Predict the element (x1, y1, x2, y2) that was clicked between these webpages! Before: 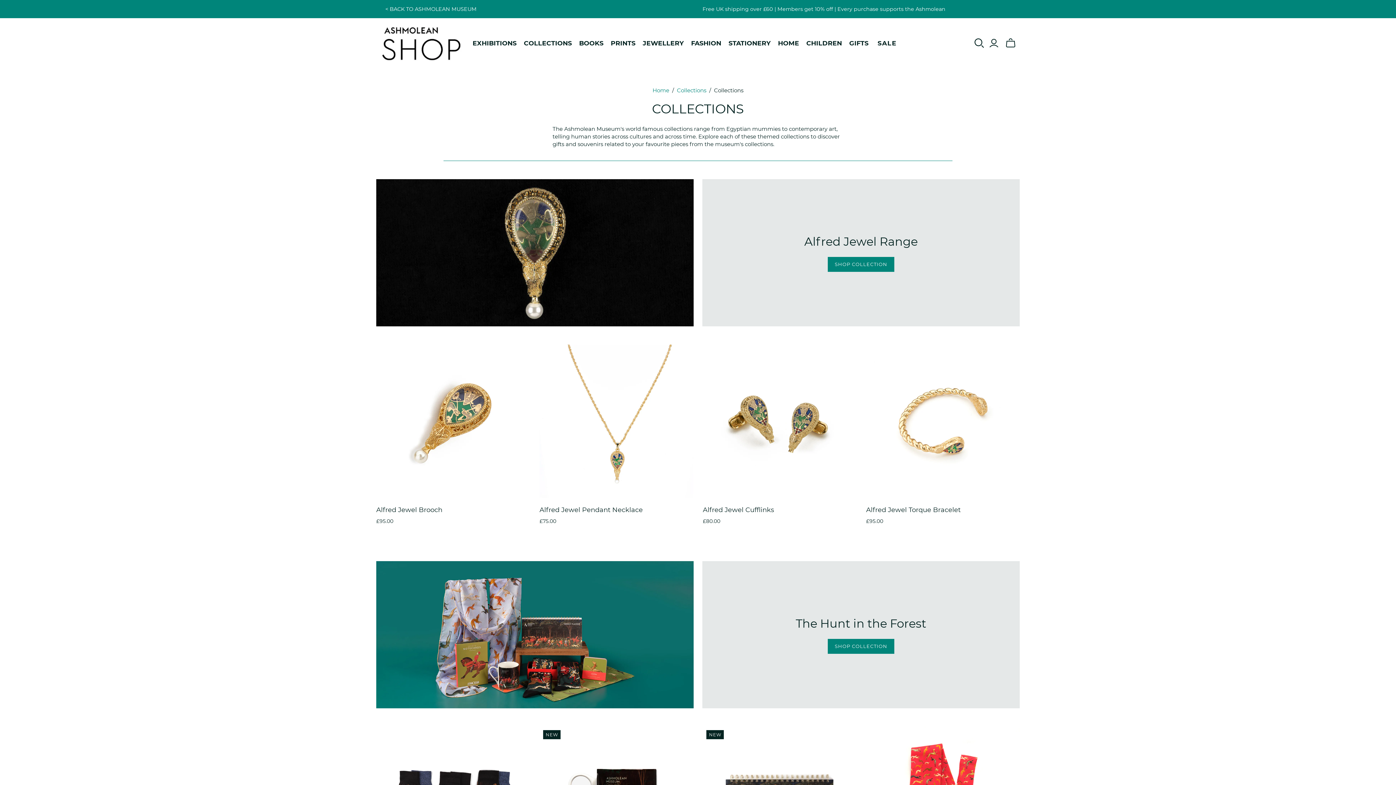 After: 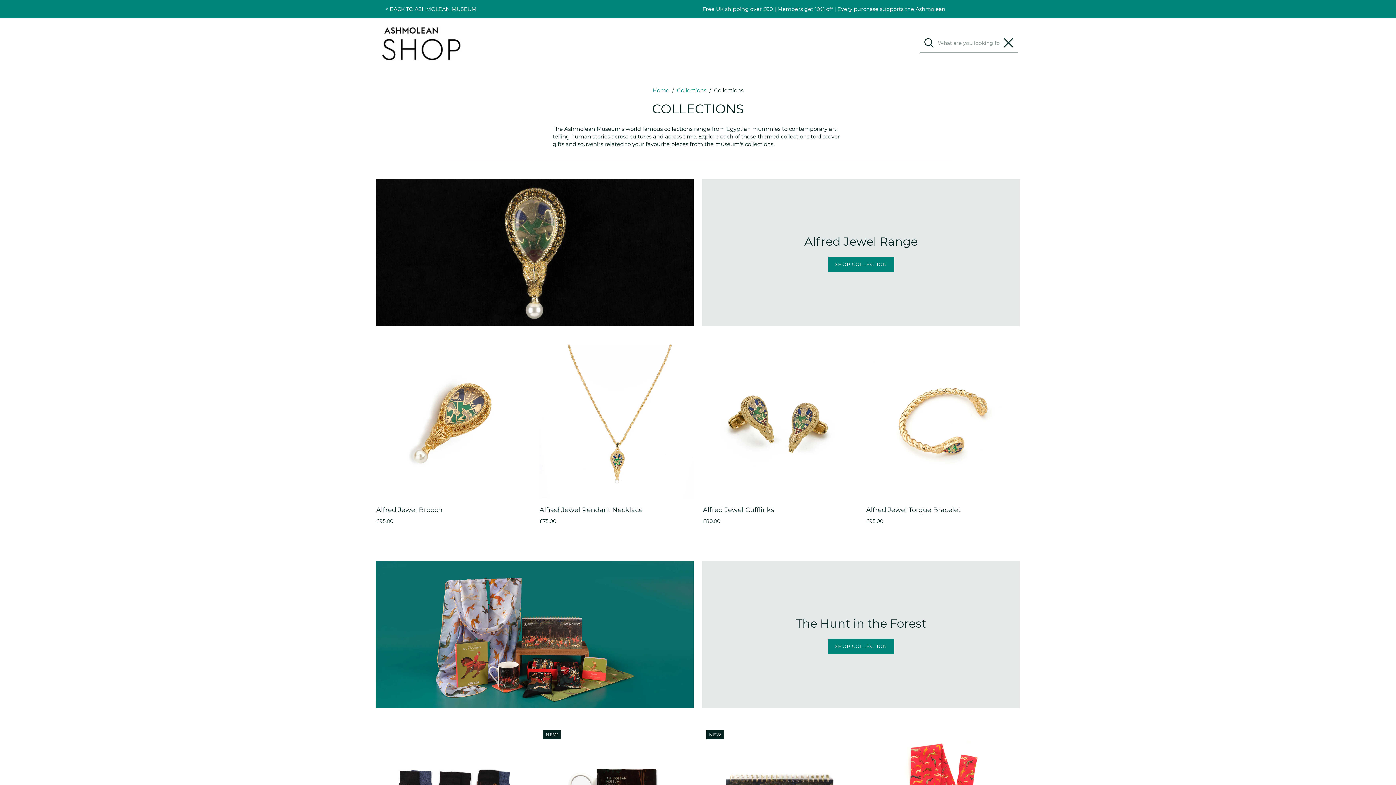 Action: label: Open search bbox: (974, 38, 984, 48)